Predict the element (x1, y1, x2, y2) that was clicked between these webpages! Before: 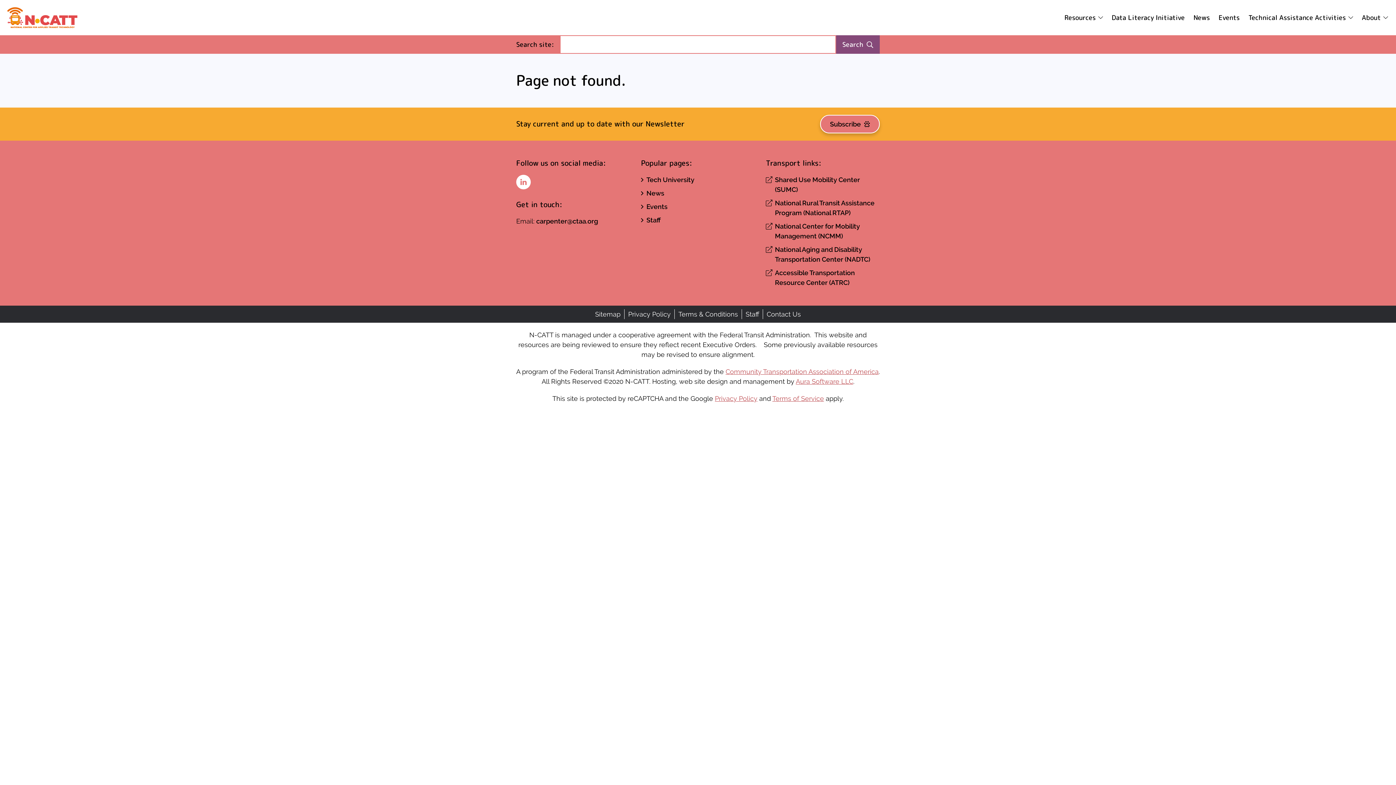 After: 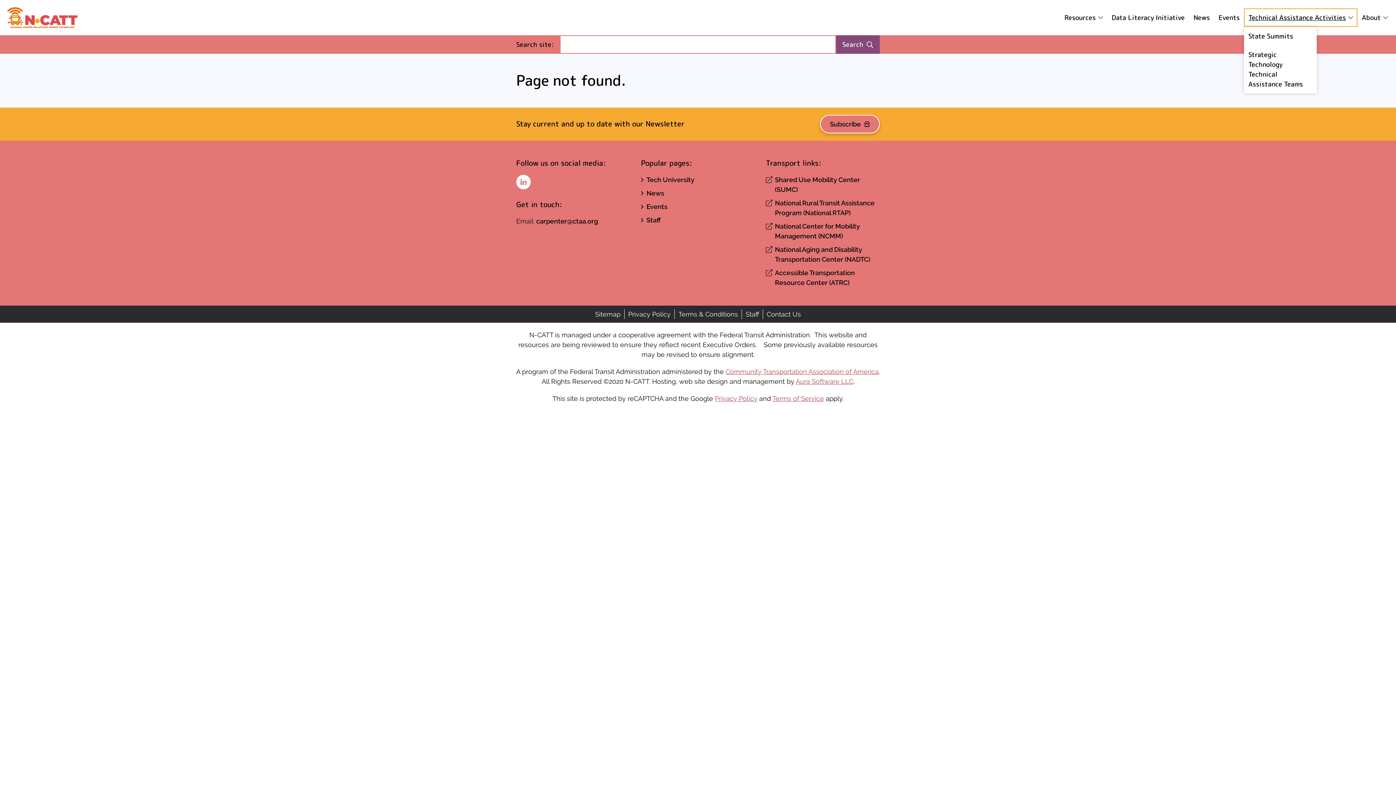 Action: bbox: (1244, 8, 1357, 26) label: Technical Assistance Activities